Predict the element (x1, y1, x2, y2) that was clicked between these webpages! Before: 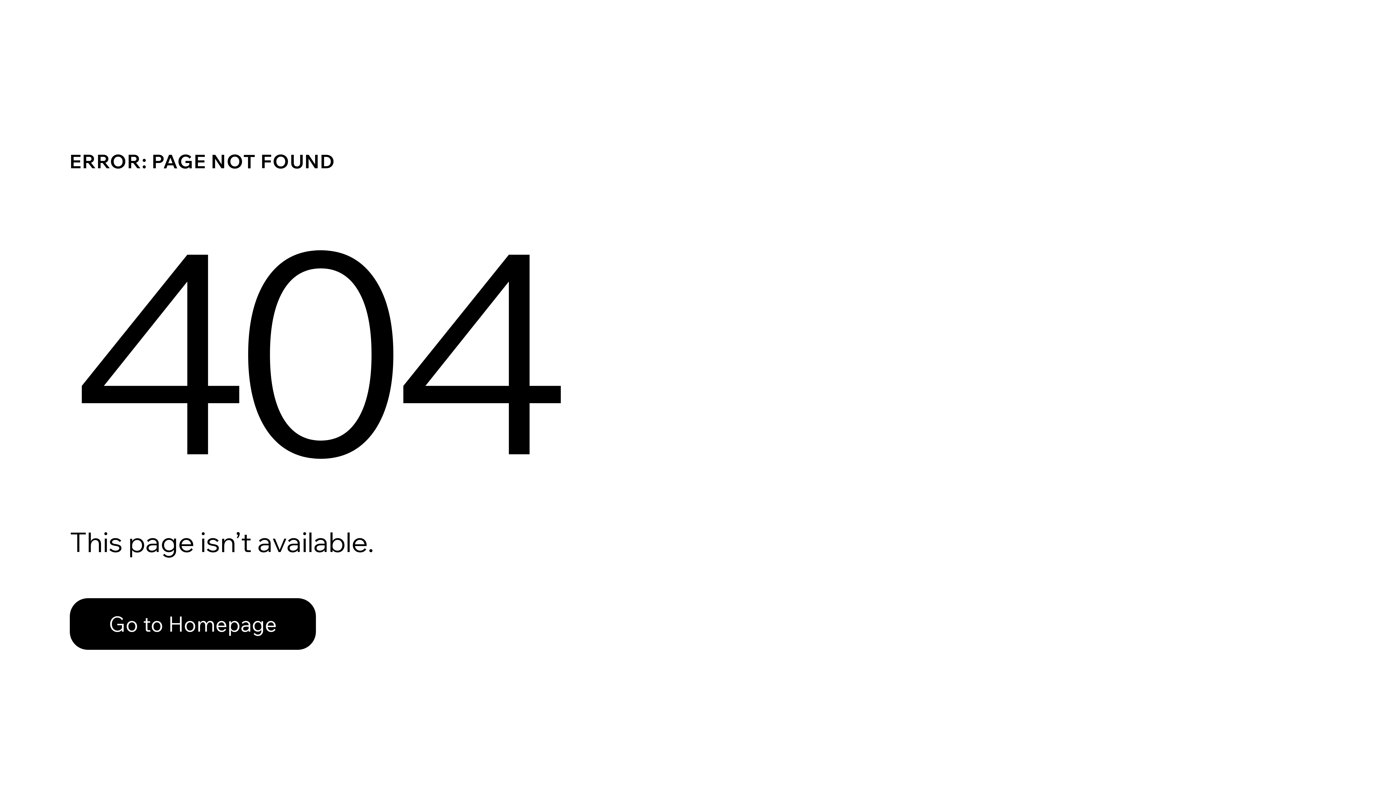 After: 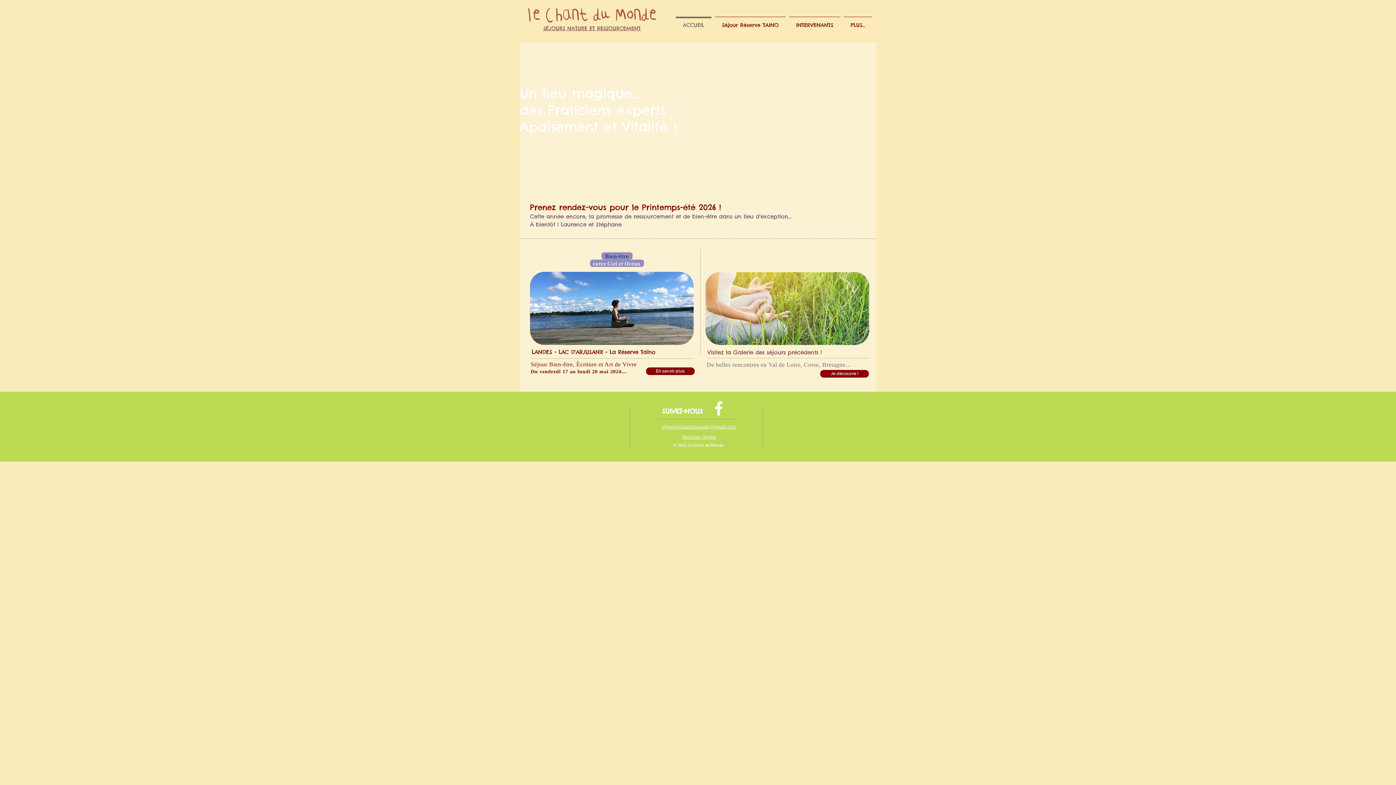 Action: label: Go to Homepage bbox: (69, 598, 316, 650)